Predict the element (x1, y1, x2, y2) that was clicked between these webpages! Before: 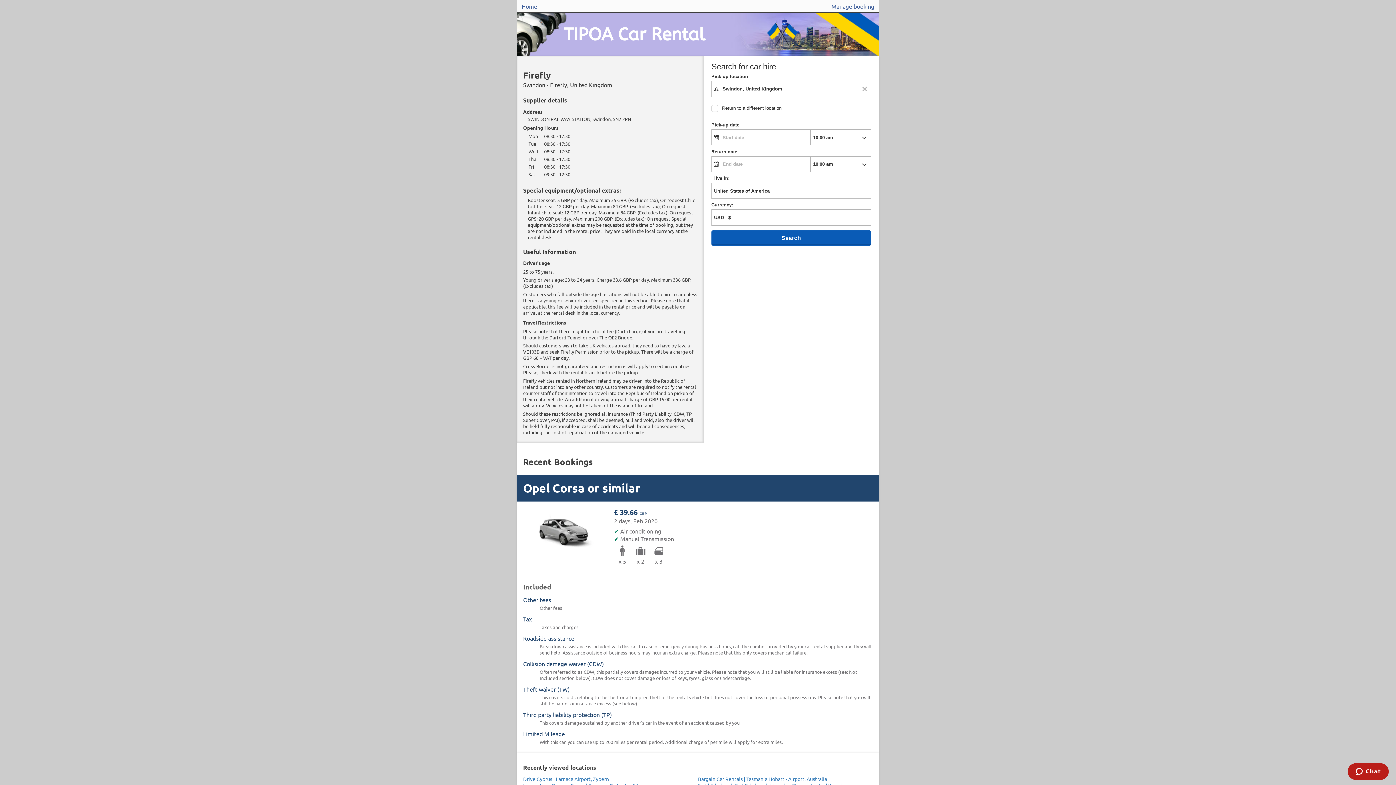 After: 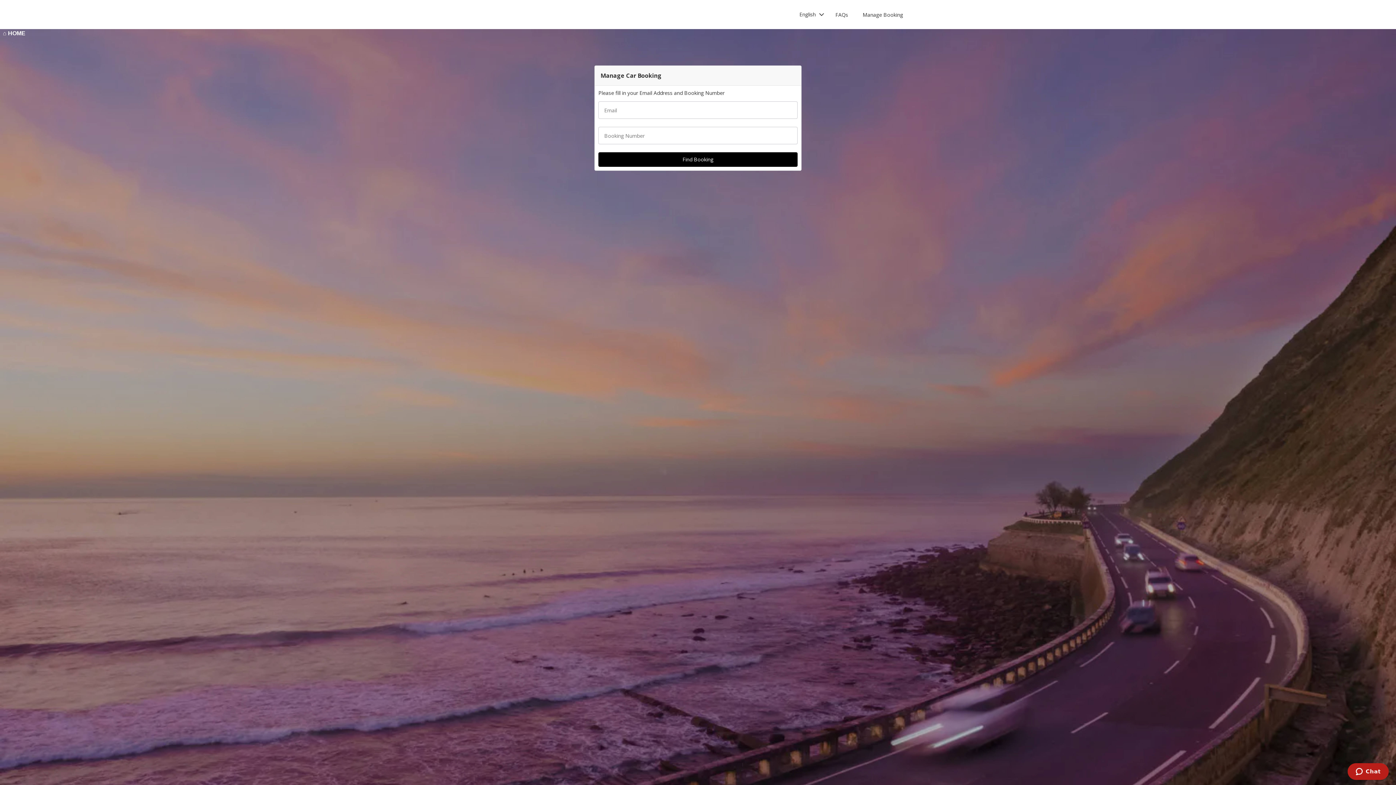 Action: label: Manage booking bbox: (827, 0, 878, 12)